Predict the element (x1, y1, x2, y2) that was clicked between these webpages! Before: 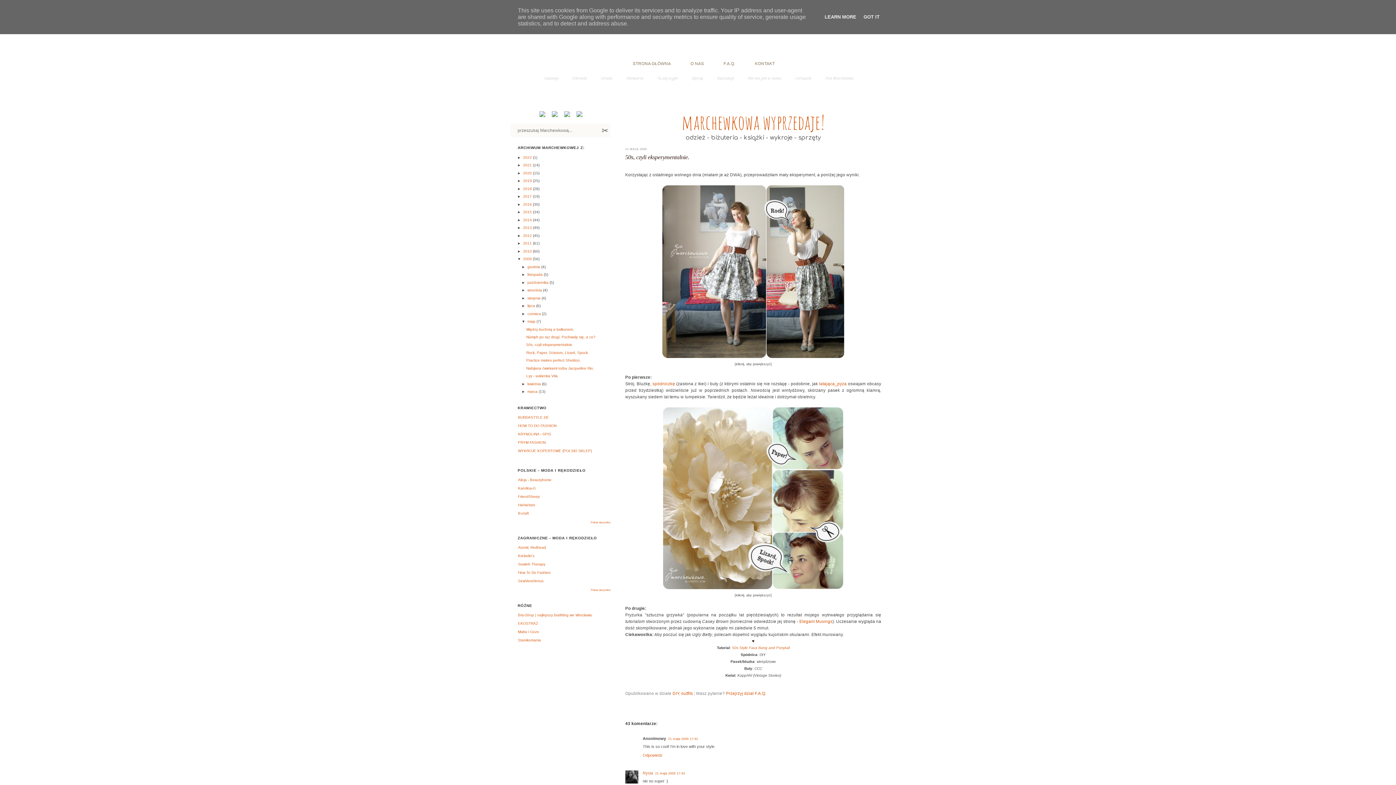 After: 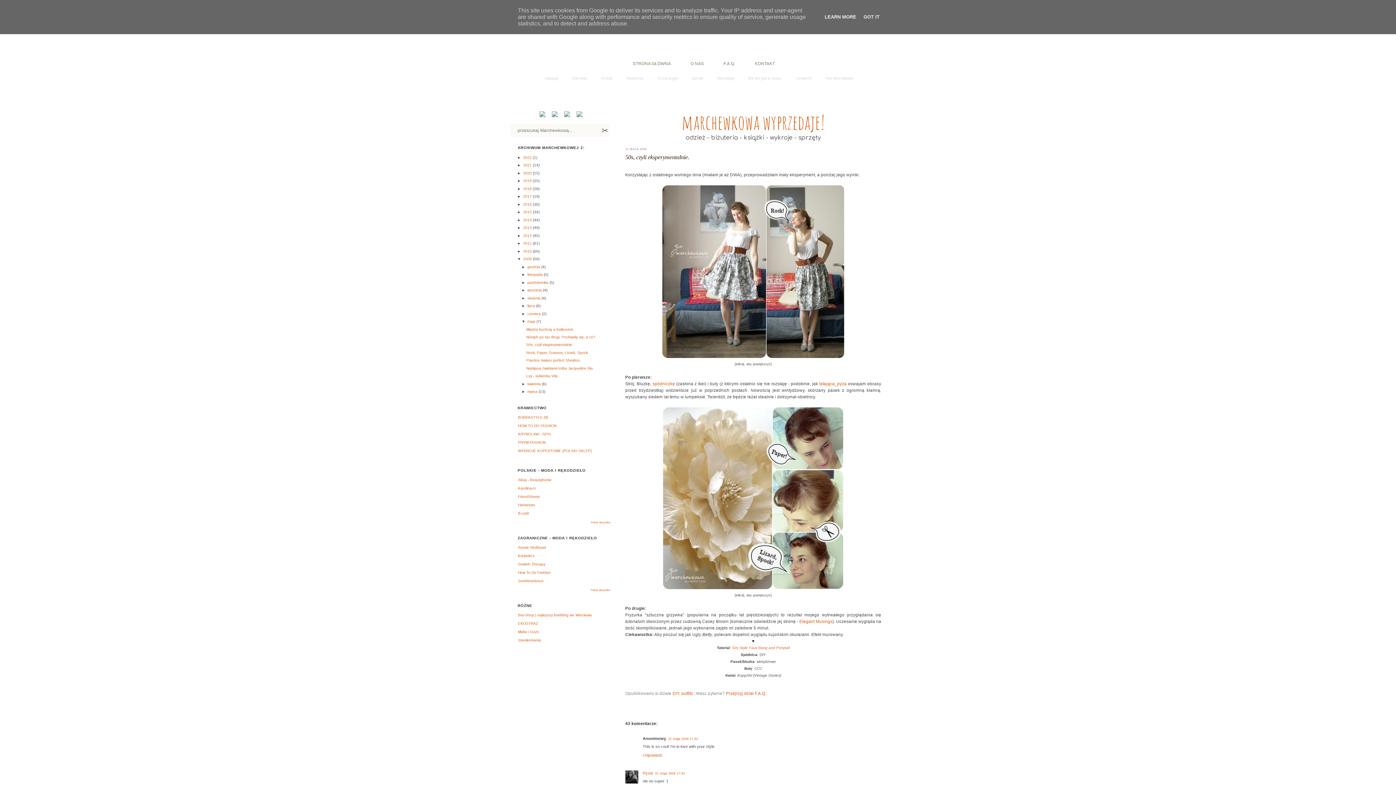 Action: bbox: (625, 153, 689, 160) label: 50s, czyli eksperymentalnie.